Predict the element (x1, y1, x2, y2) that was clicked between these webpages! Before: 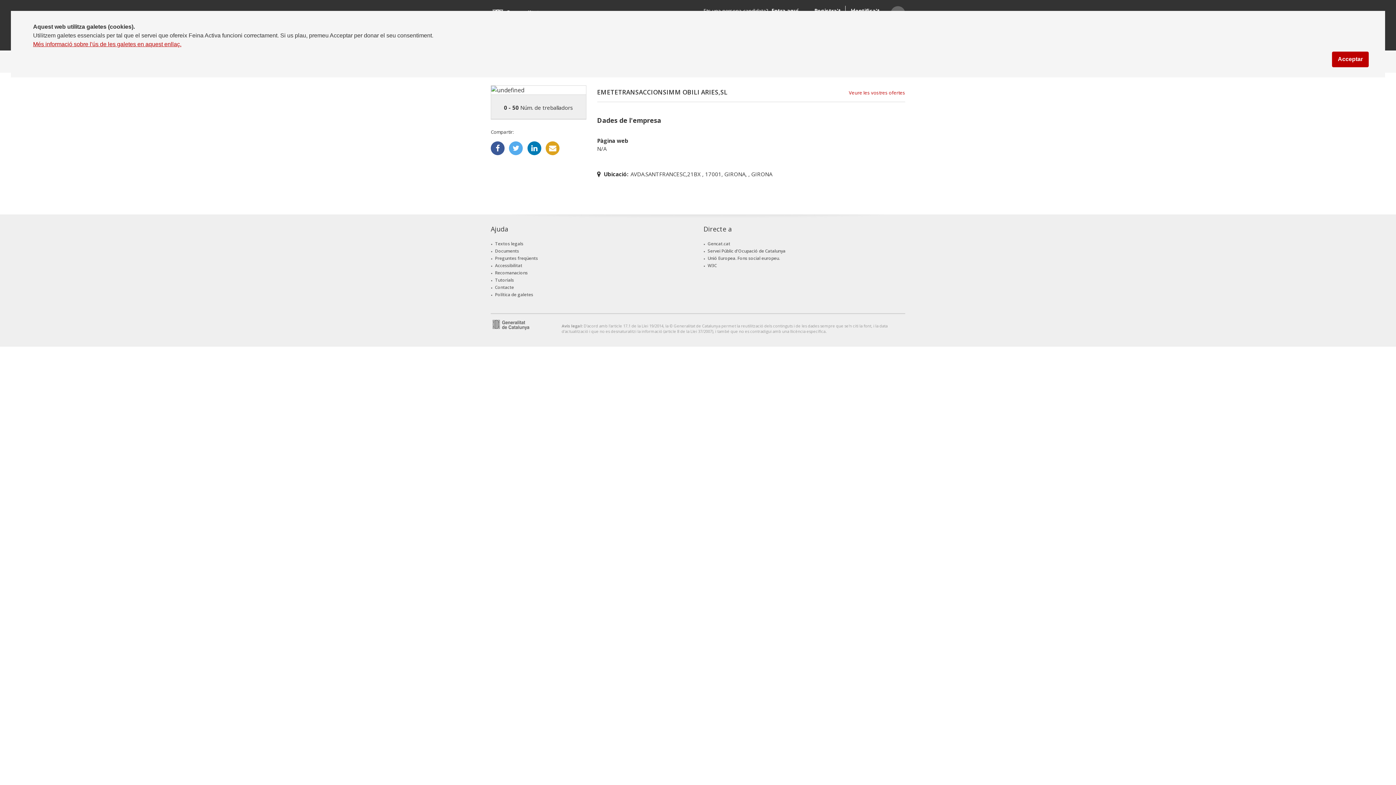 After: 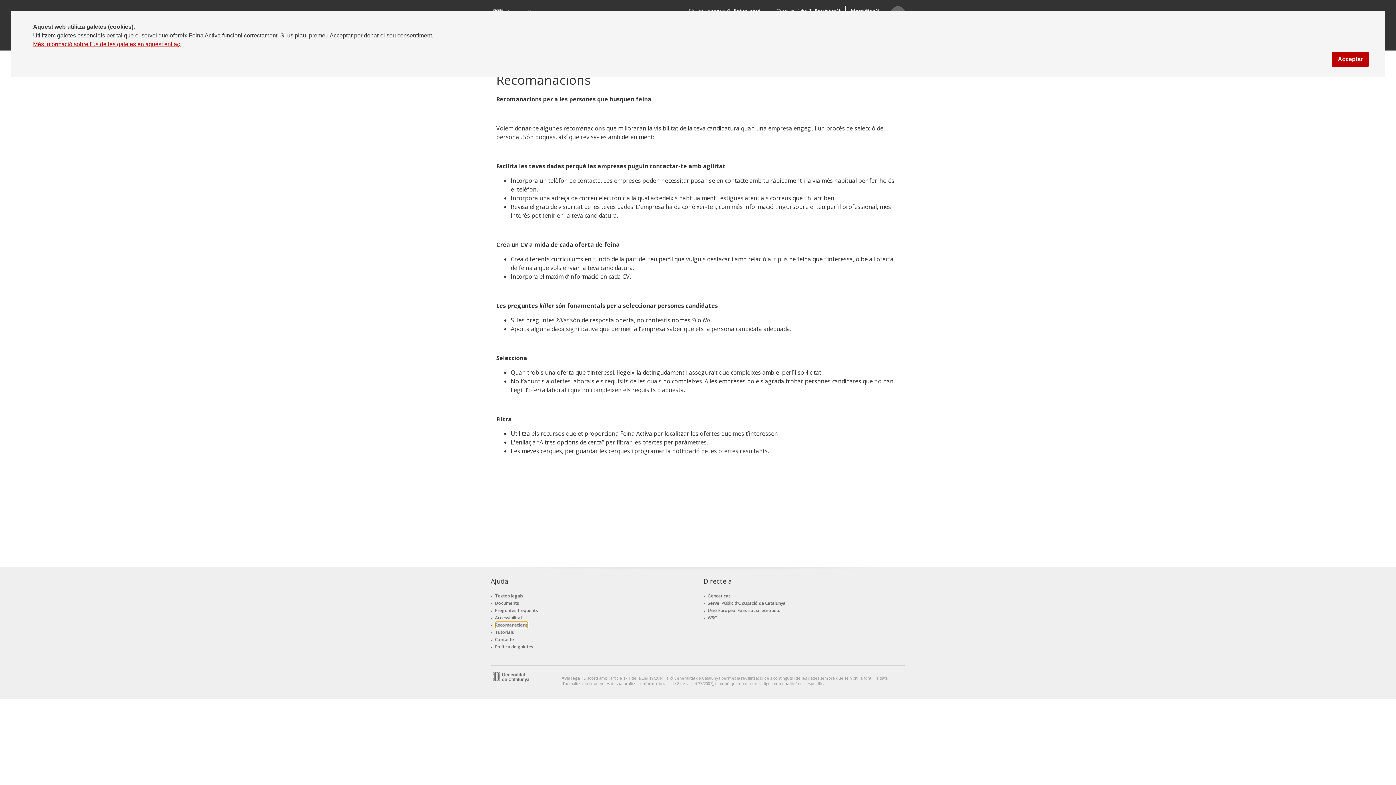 Action: label: Recomanacions bbox: (495, 269, 527, 276)